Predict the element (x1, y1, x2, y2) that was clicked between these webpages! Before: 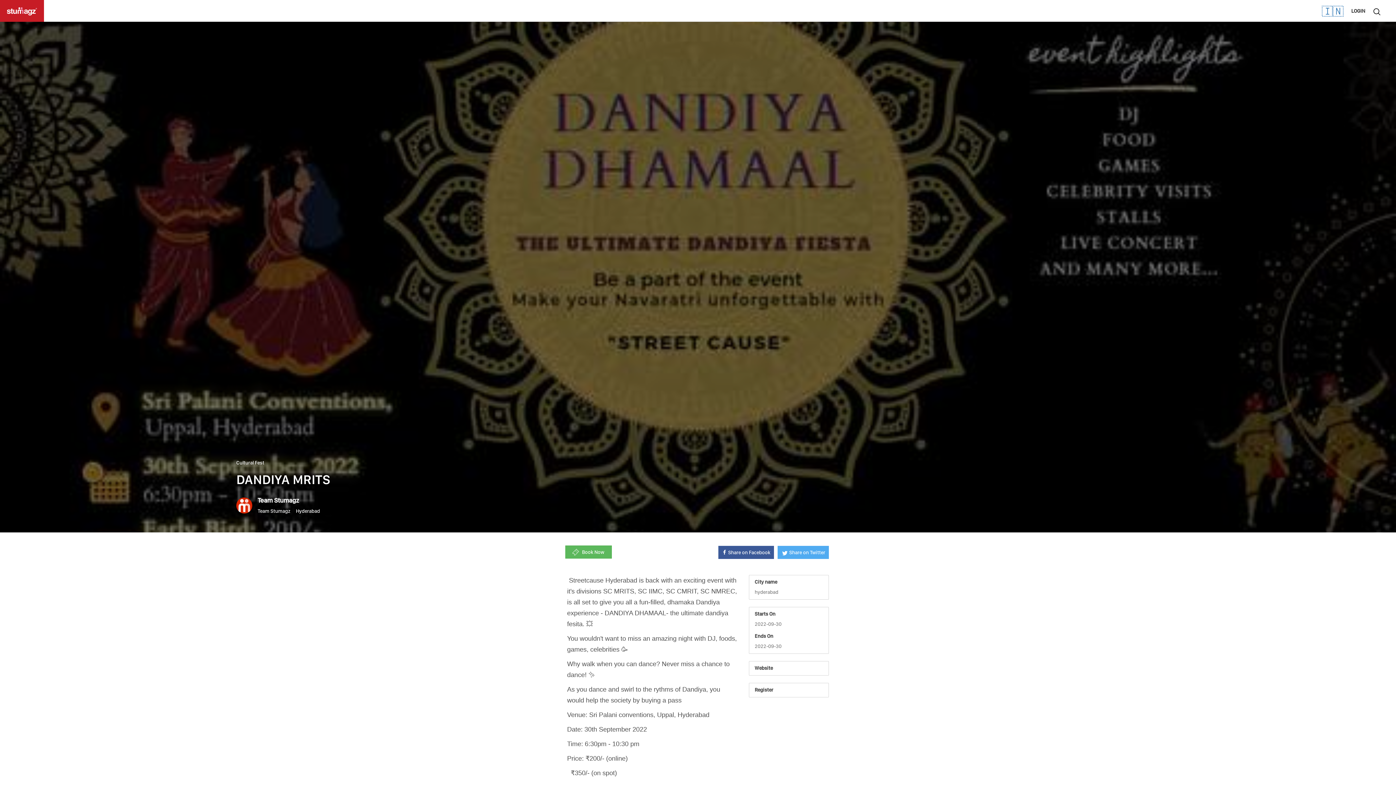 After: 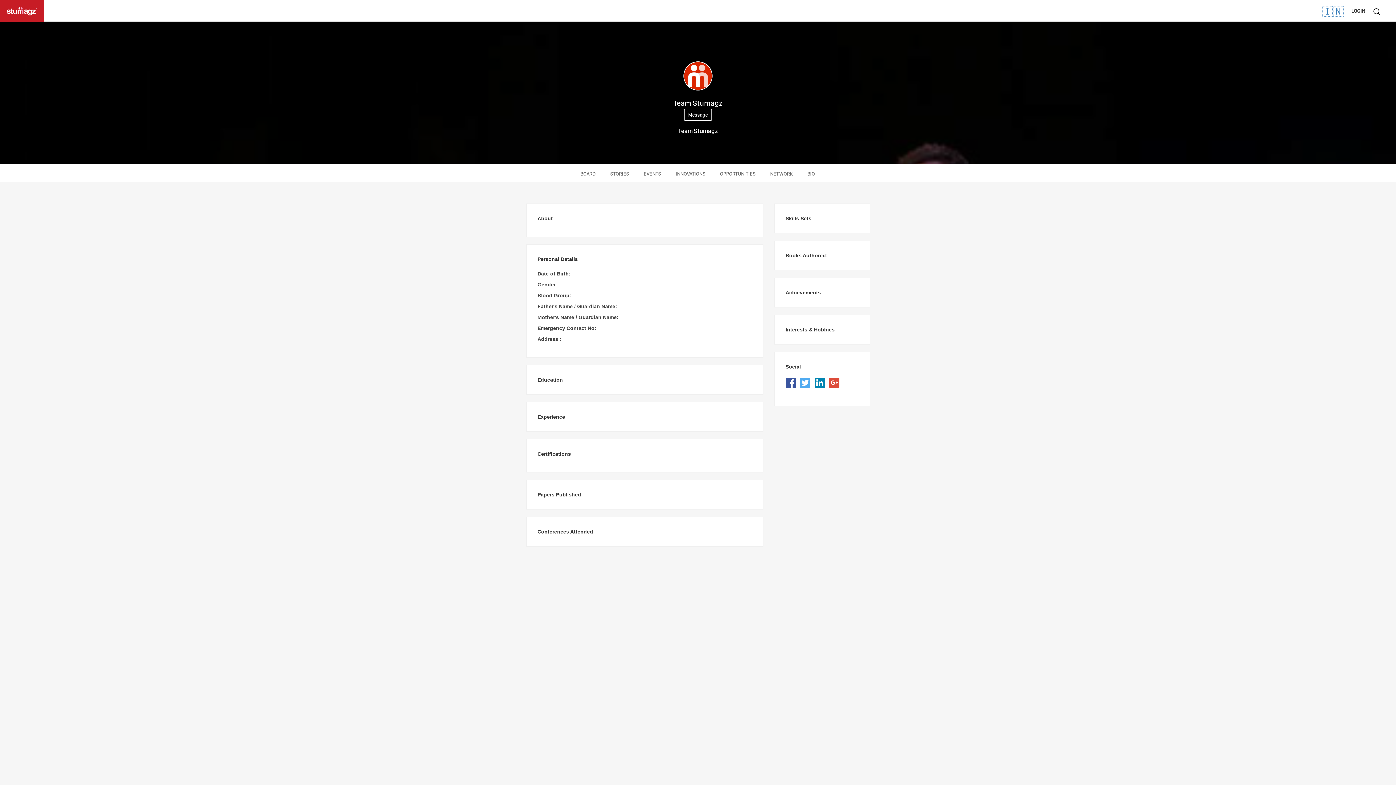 Action: label: Team Stumagz

Team Stumagz

Hyderabad bbox: (236, 508, 319, 514)